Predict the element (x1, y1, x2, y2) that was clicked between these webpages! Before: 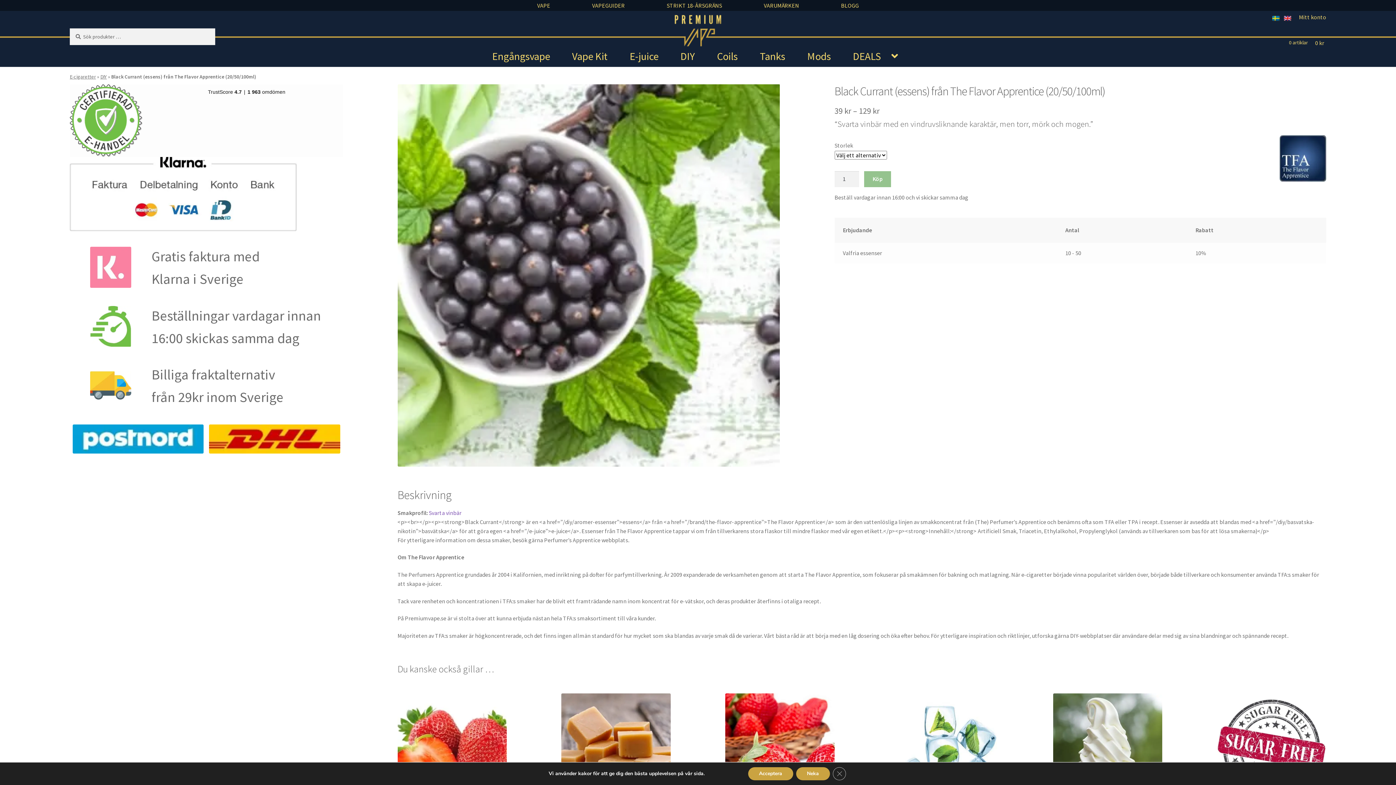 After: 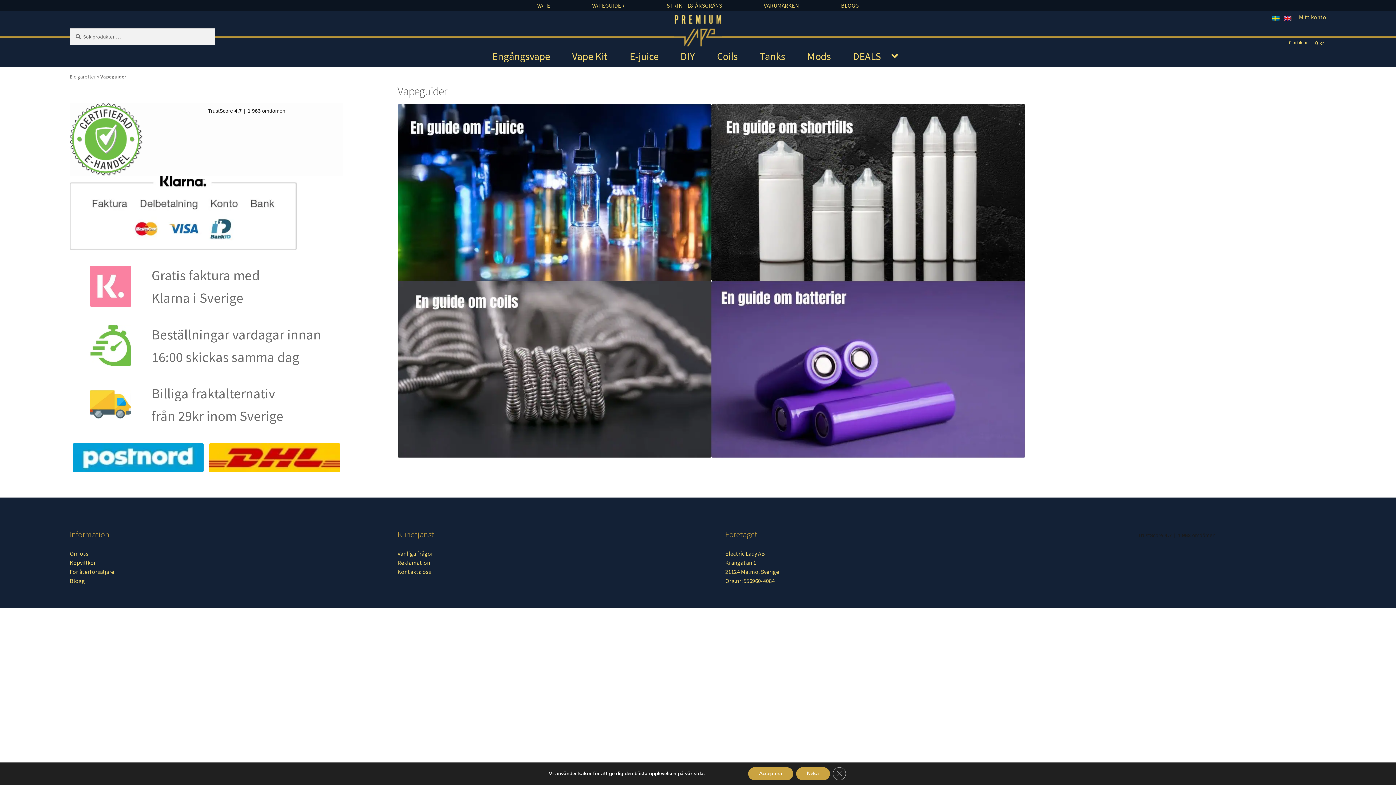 Action: bbox: (588, 0, 628, 11) label: VAPEGUIDER